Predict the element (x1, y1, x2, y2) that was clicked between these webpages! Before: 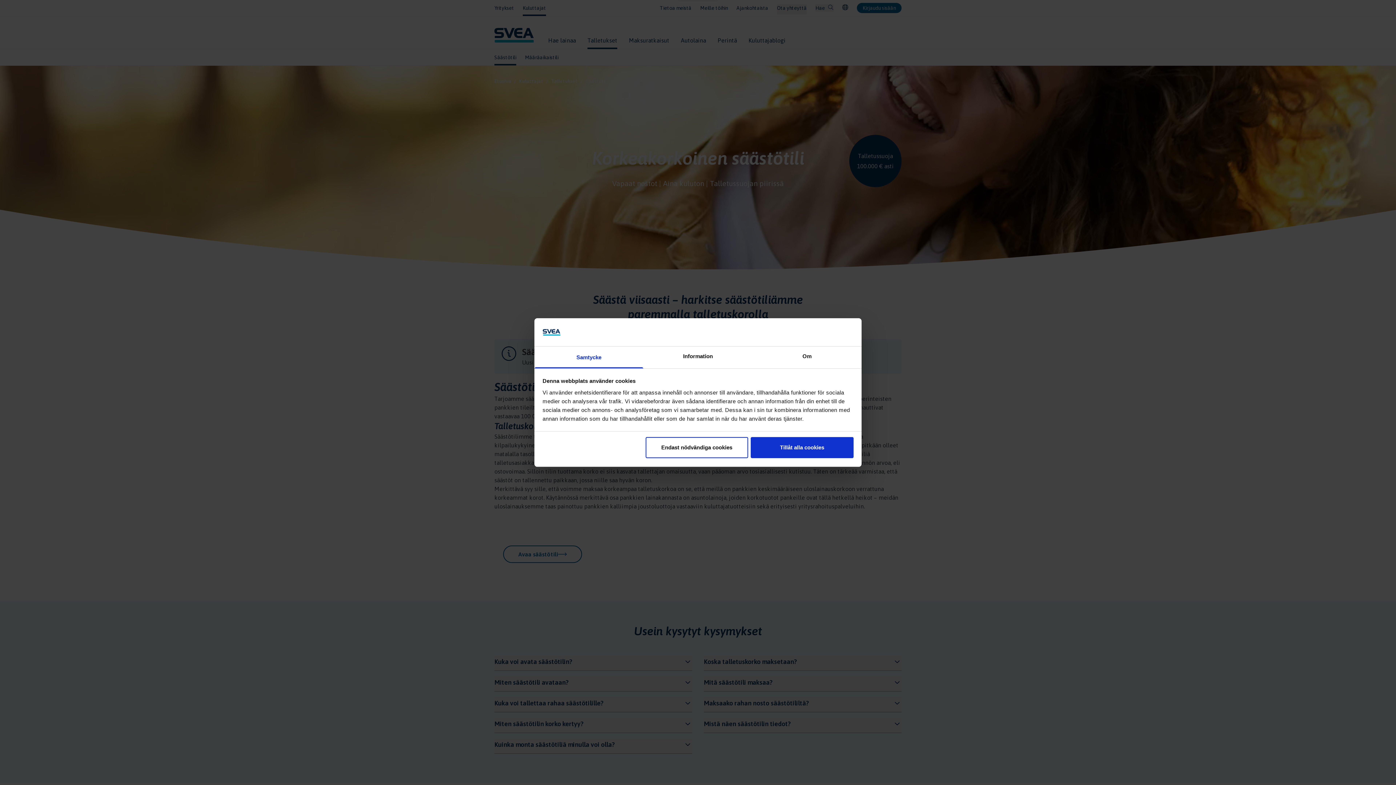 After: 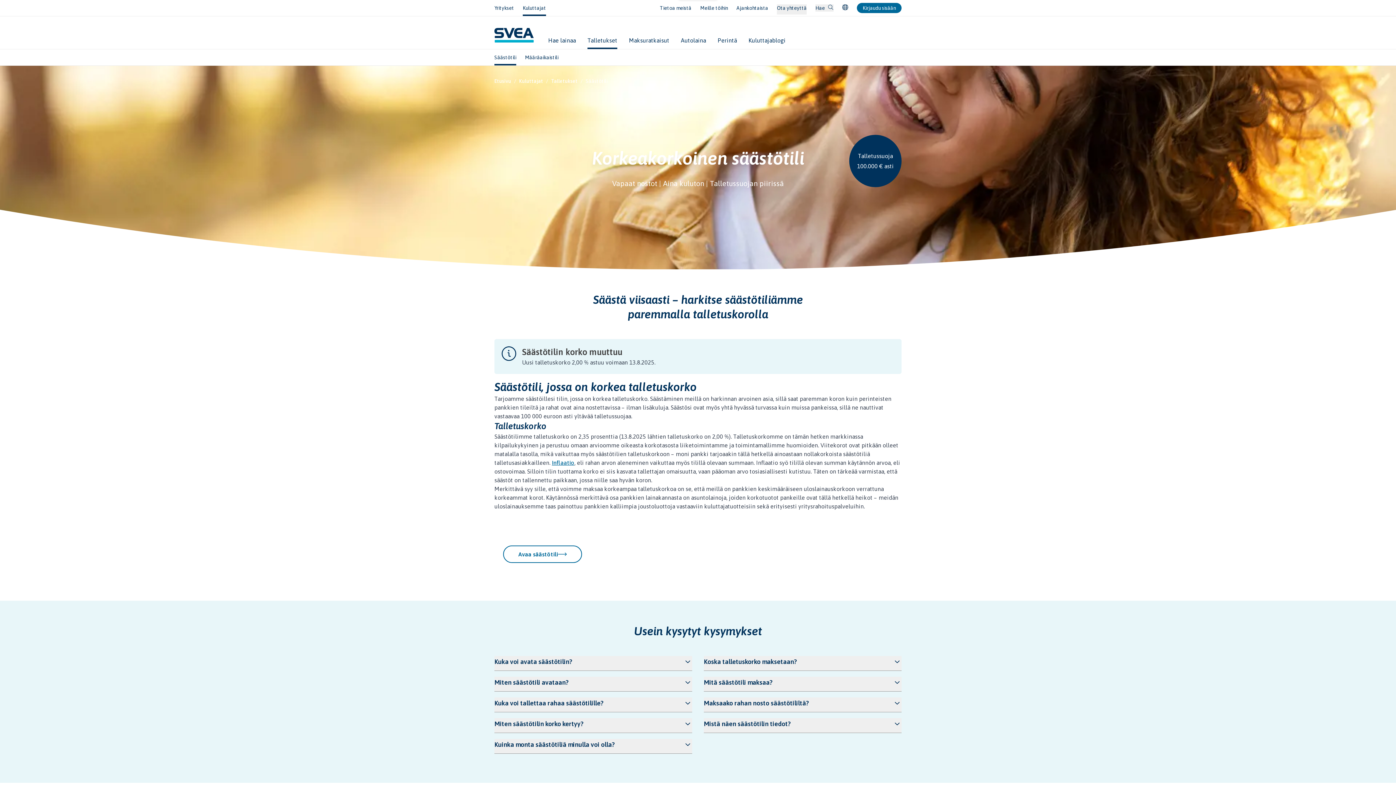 Action: label: Endast nödvändiga cookies bbox: (645, 437, 748, 458)